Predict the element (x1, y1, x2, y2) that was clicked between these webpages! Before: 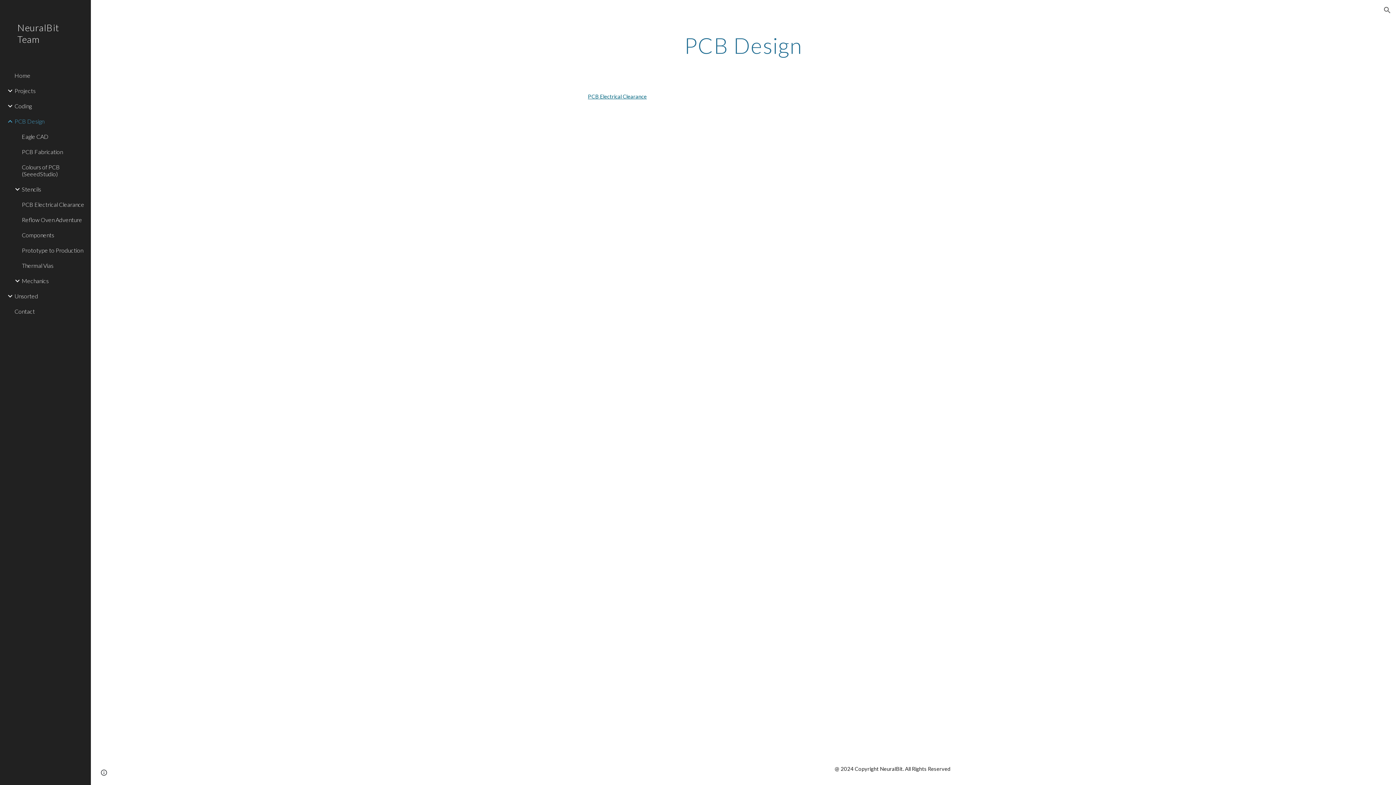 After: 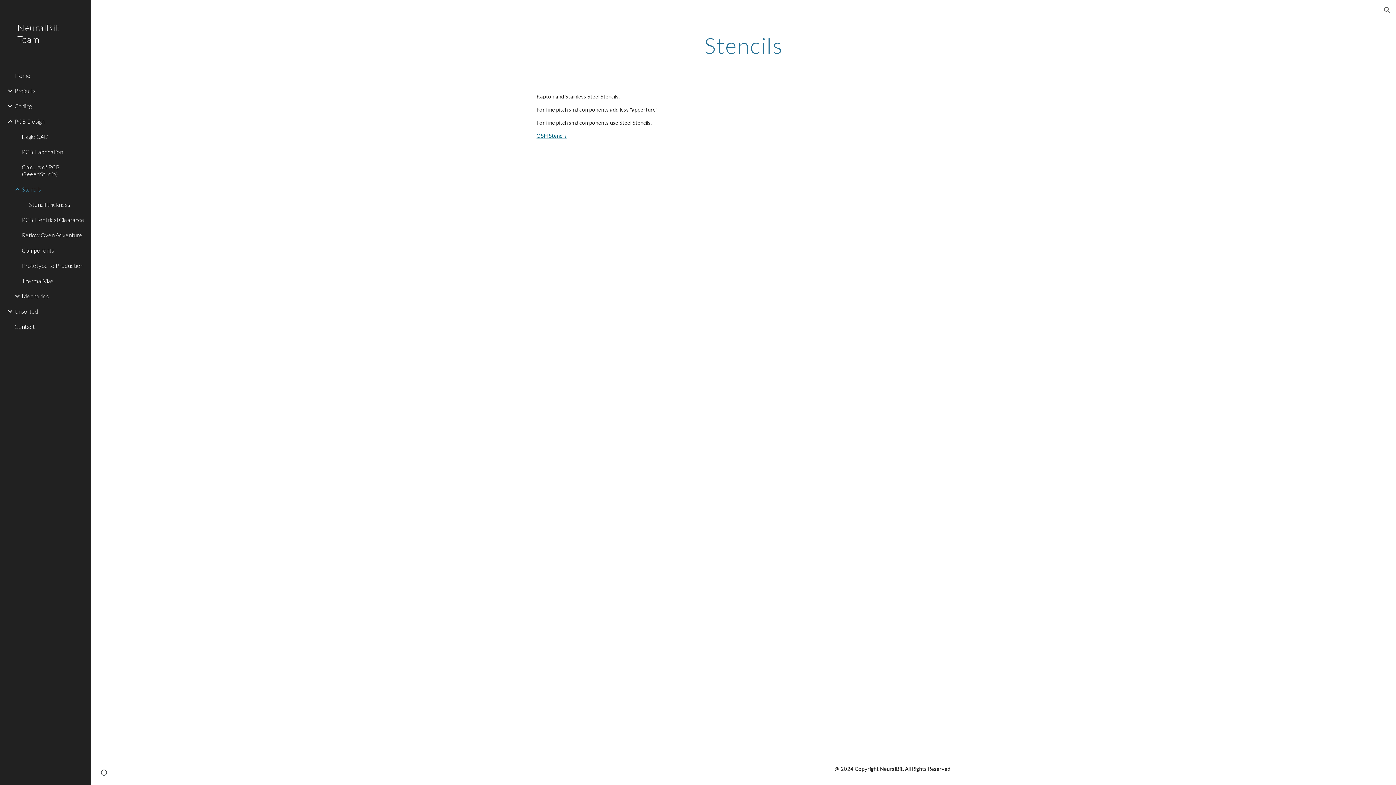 Action: label: Stencils bbox: (20, 181, 86, 196)